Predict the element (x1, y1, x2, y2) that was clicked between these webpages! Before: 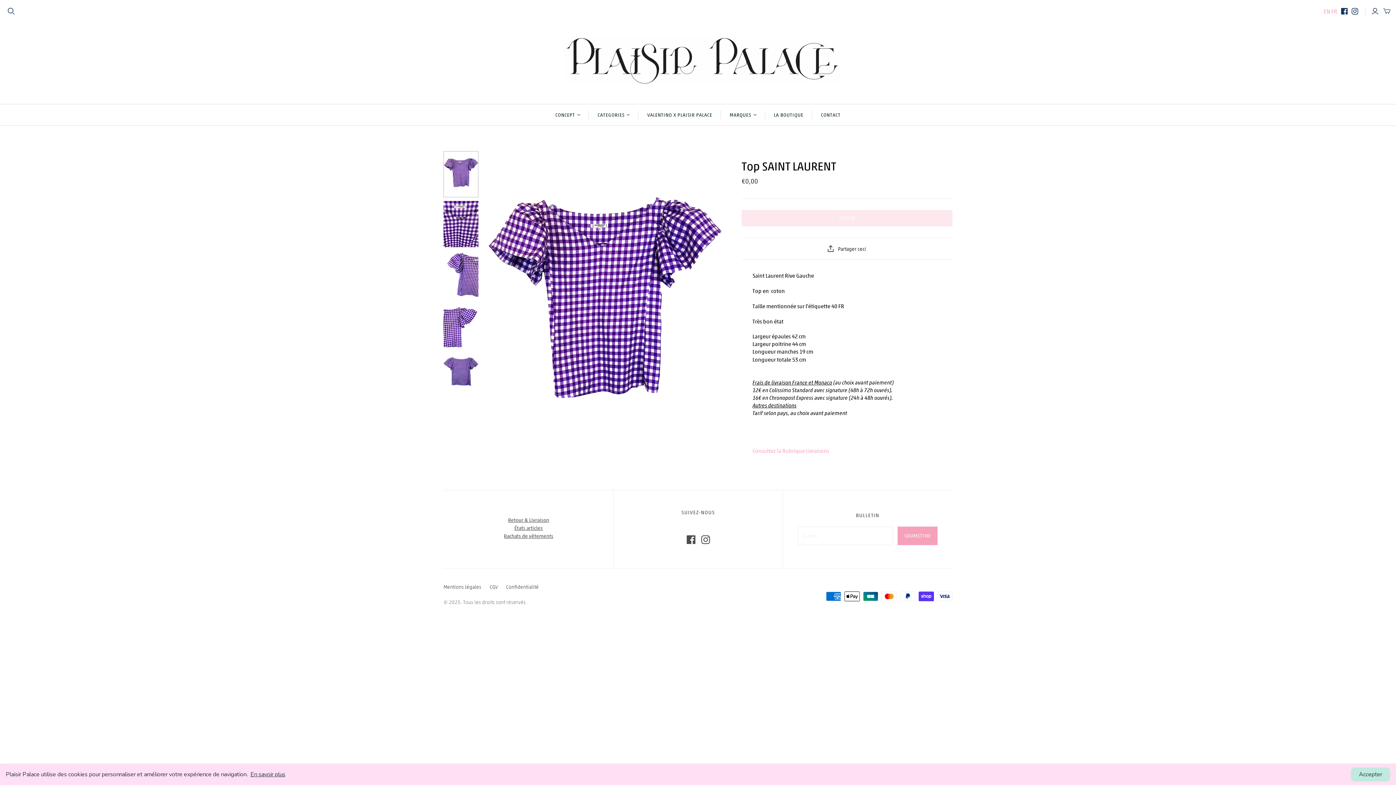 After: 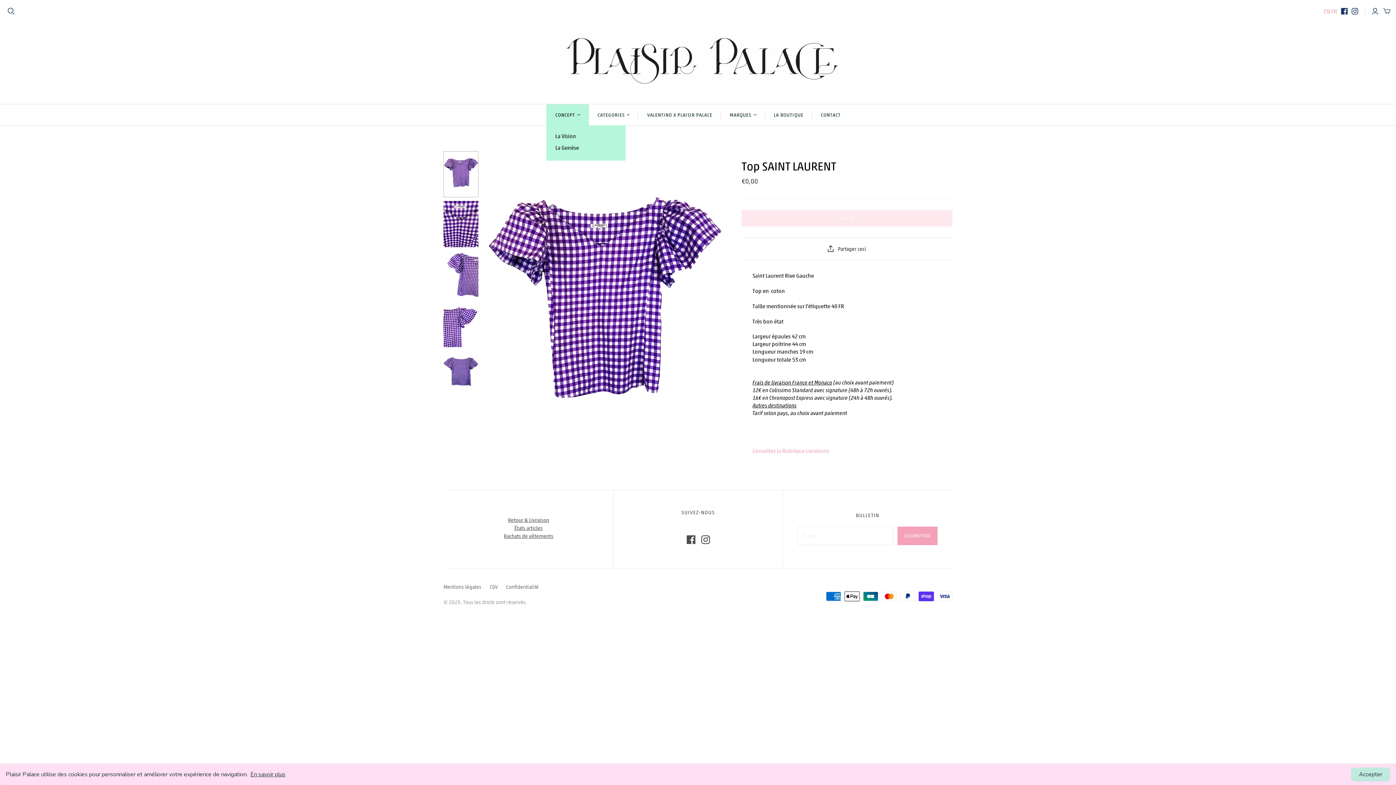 Action: label: CONCEPT bbox: (546, 104, 589, 125)